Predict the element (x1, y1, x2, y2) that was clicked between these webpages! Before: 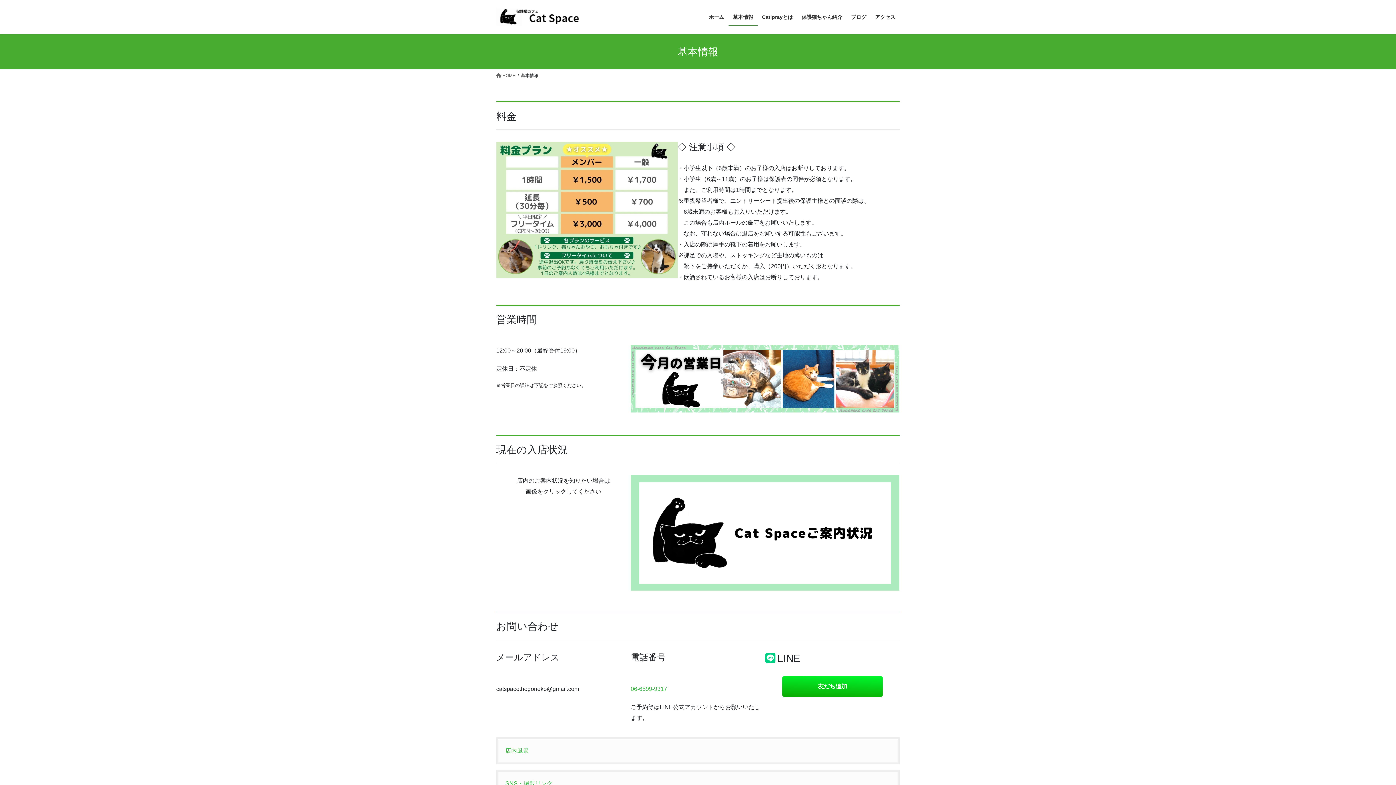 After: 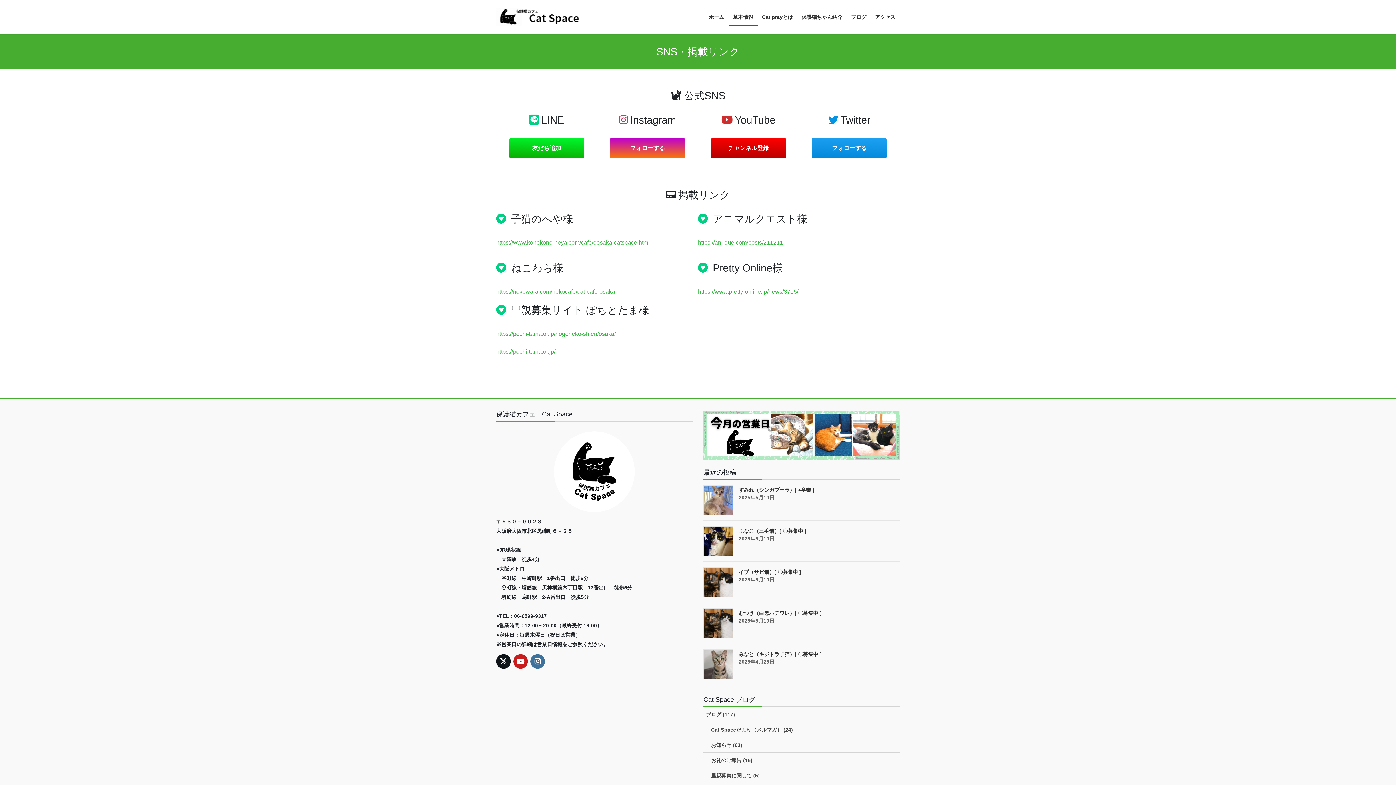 Action: label: SNS・掲載リンク bbox: (505, 780, 552, 786)